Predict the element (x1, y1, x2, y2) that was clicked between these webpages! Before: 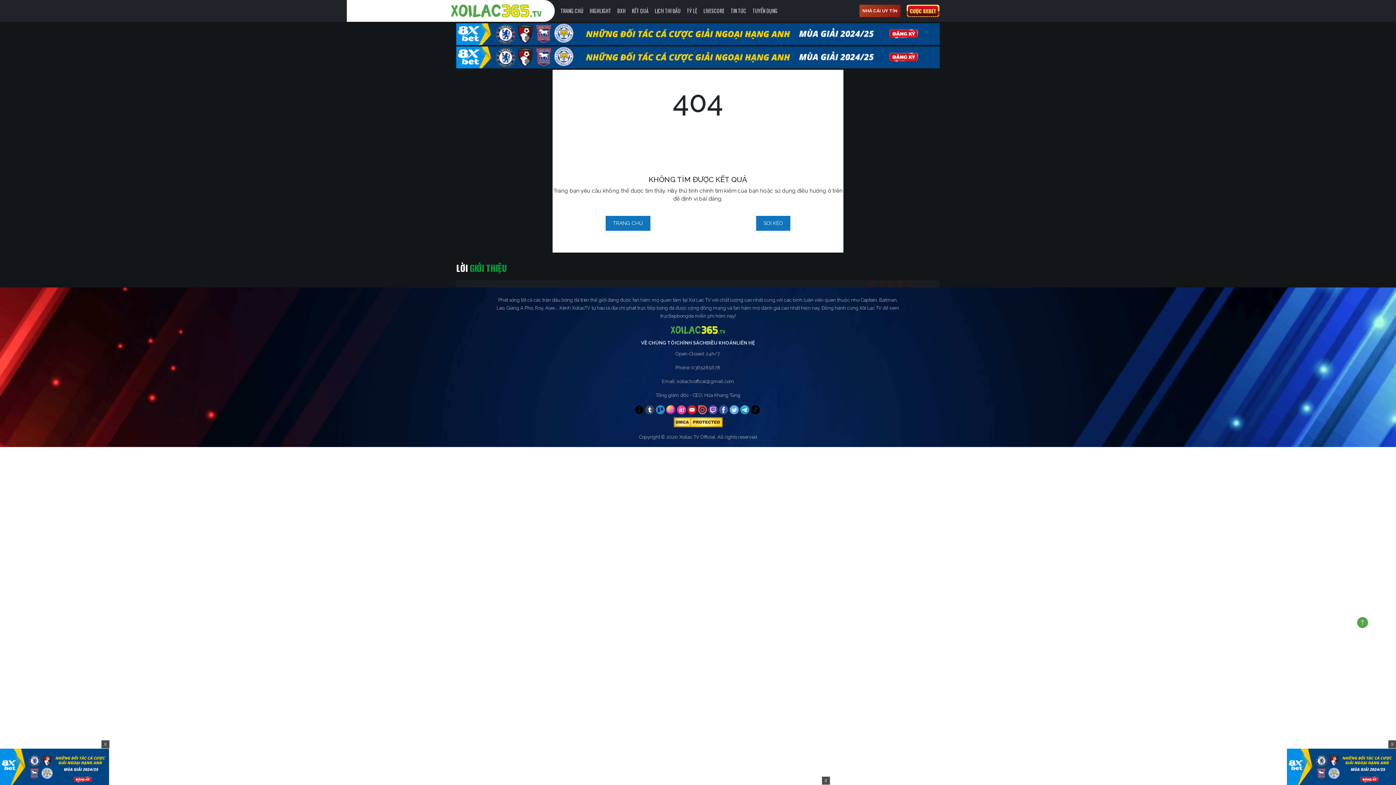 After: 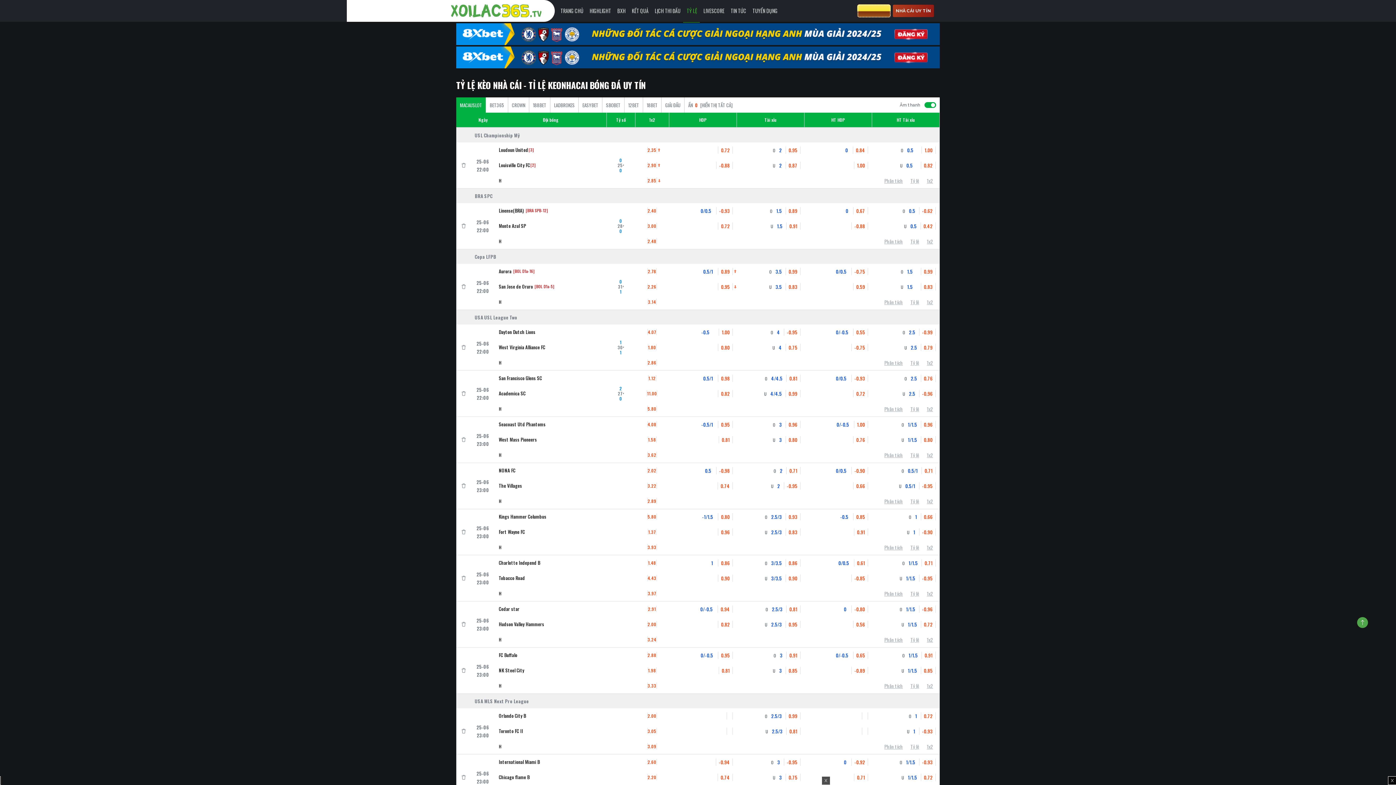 Action: bbox: (680, 6, 697, 15) label: TỶ LỆ